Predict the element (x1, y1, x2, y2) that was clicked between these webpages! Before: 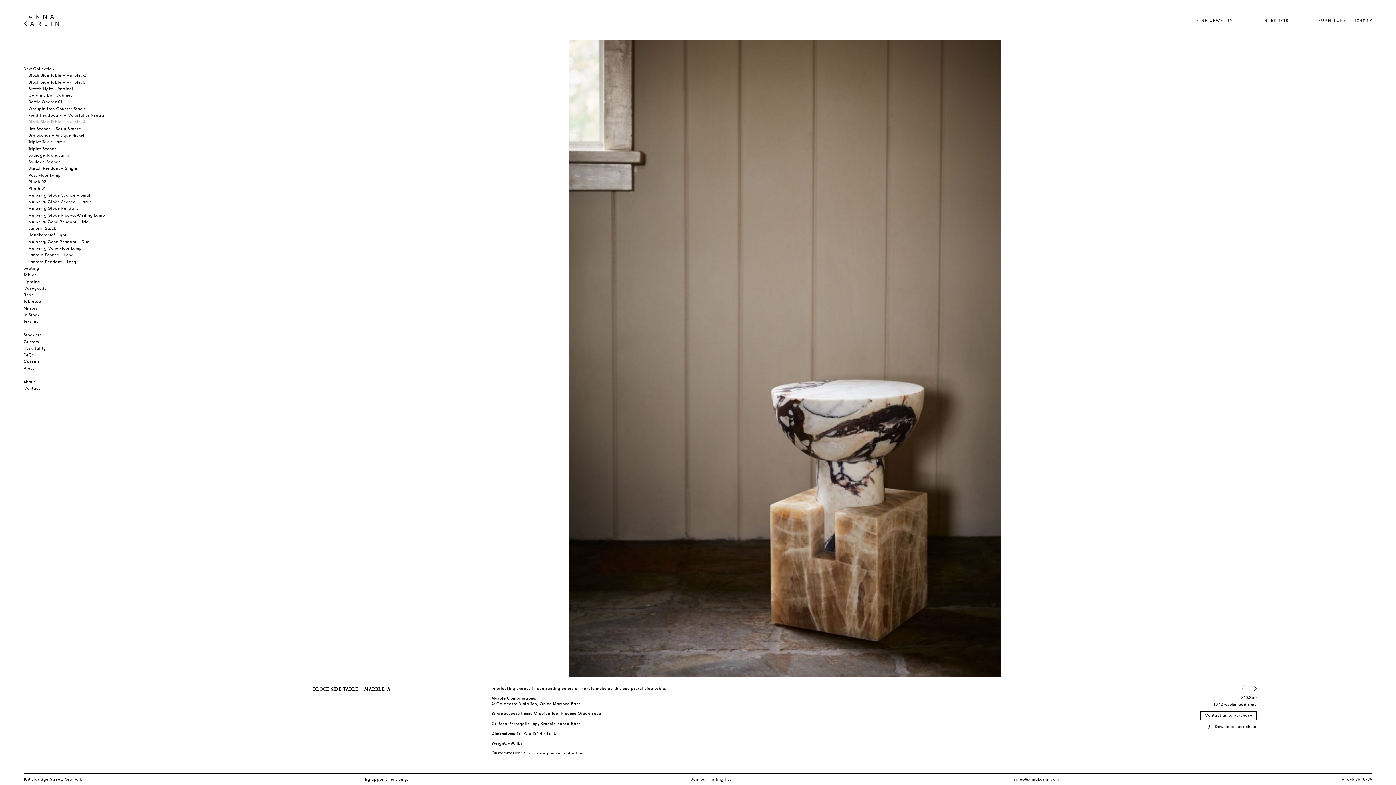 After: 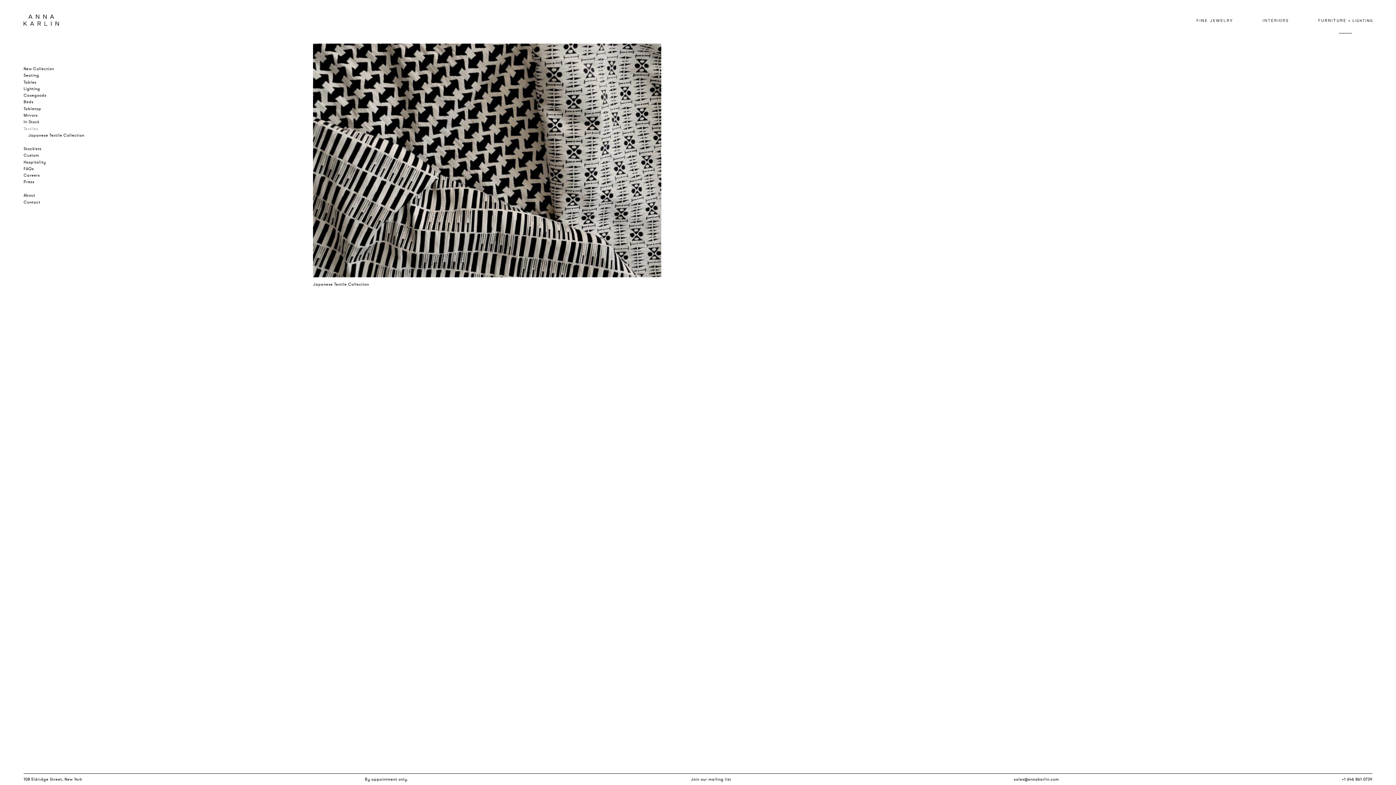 Action: label: Textiles bbox: (23, 319, 38, 324)